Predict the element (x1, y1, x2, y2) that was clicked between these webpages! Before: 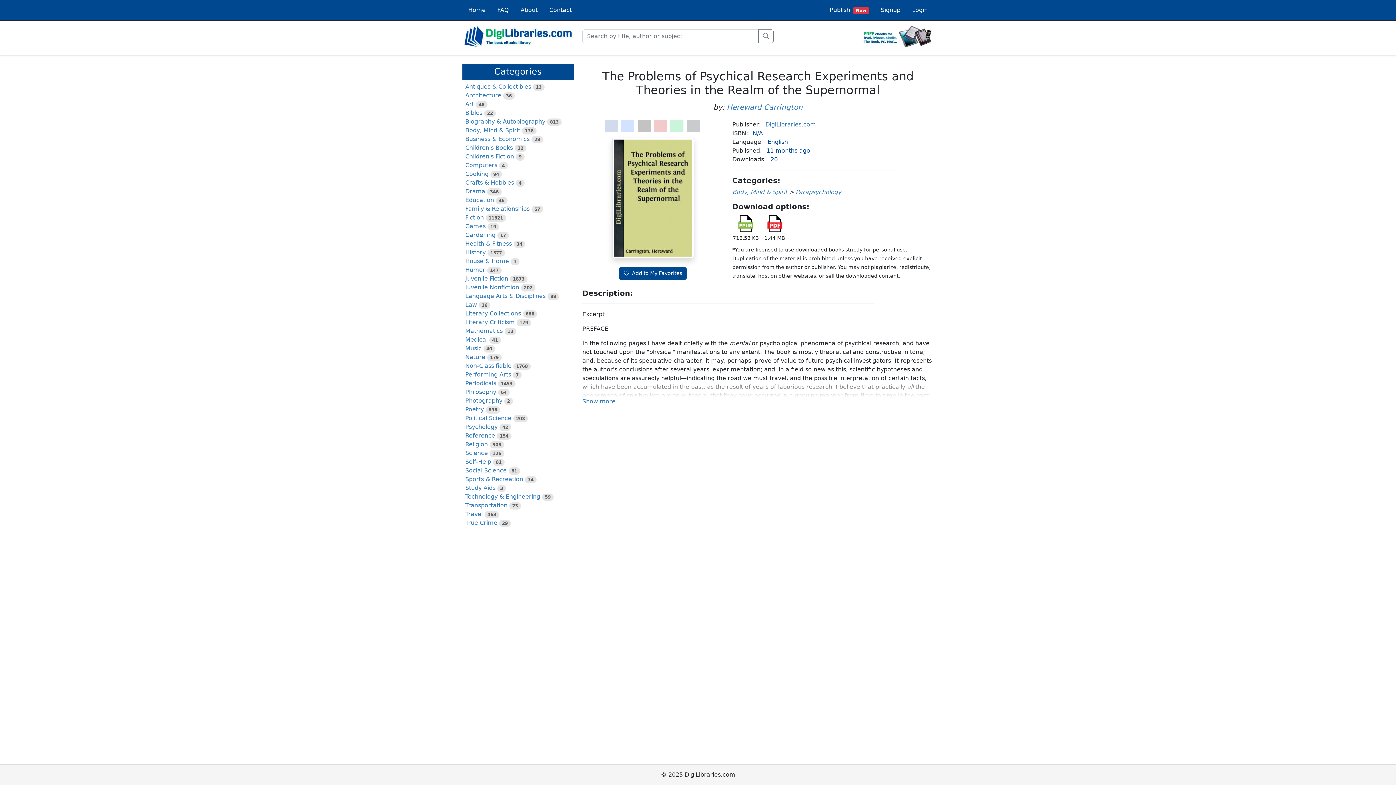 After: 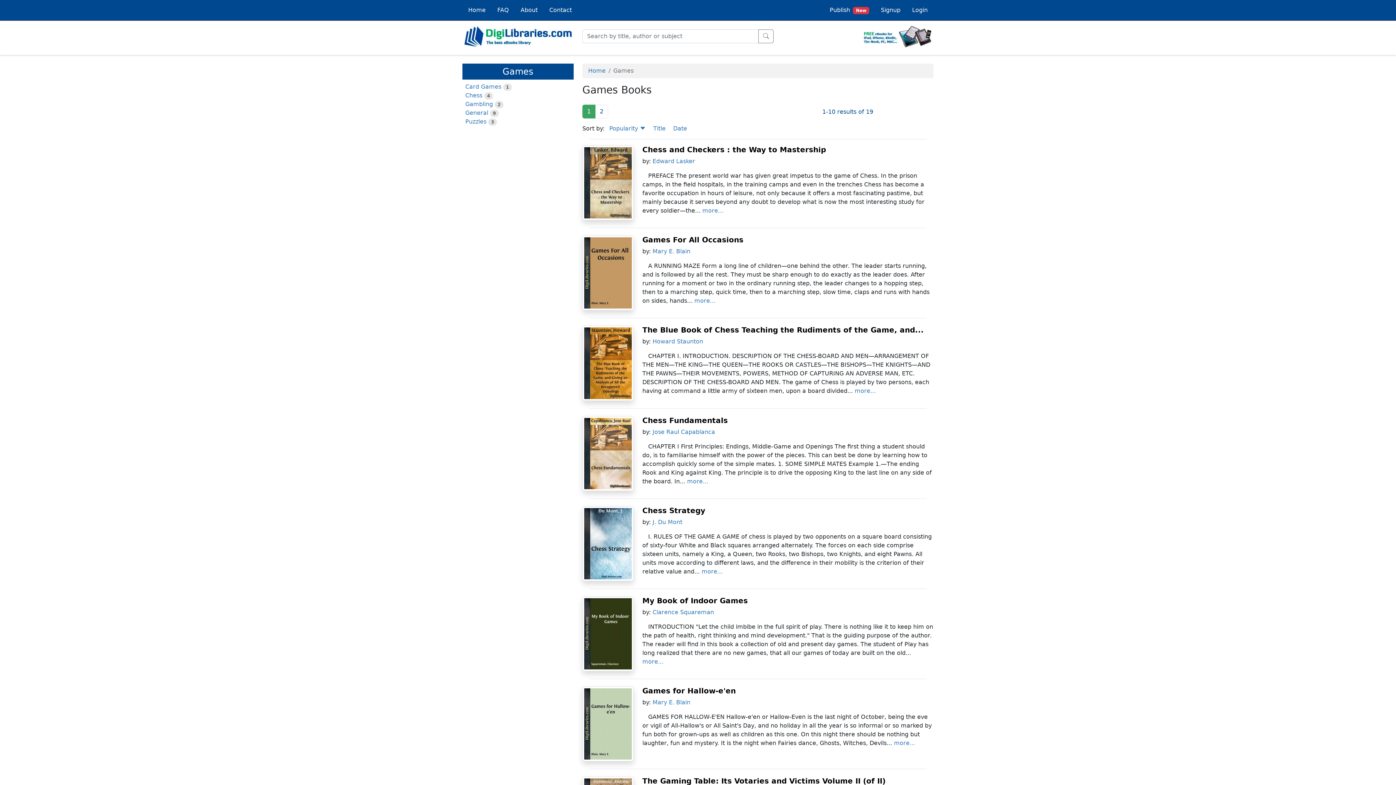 Action: label: Games bbox: (465, 222, 485, 229)